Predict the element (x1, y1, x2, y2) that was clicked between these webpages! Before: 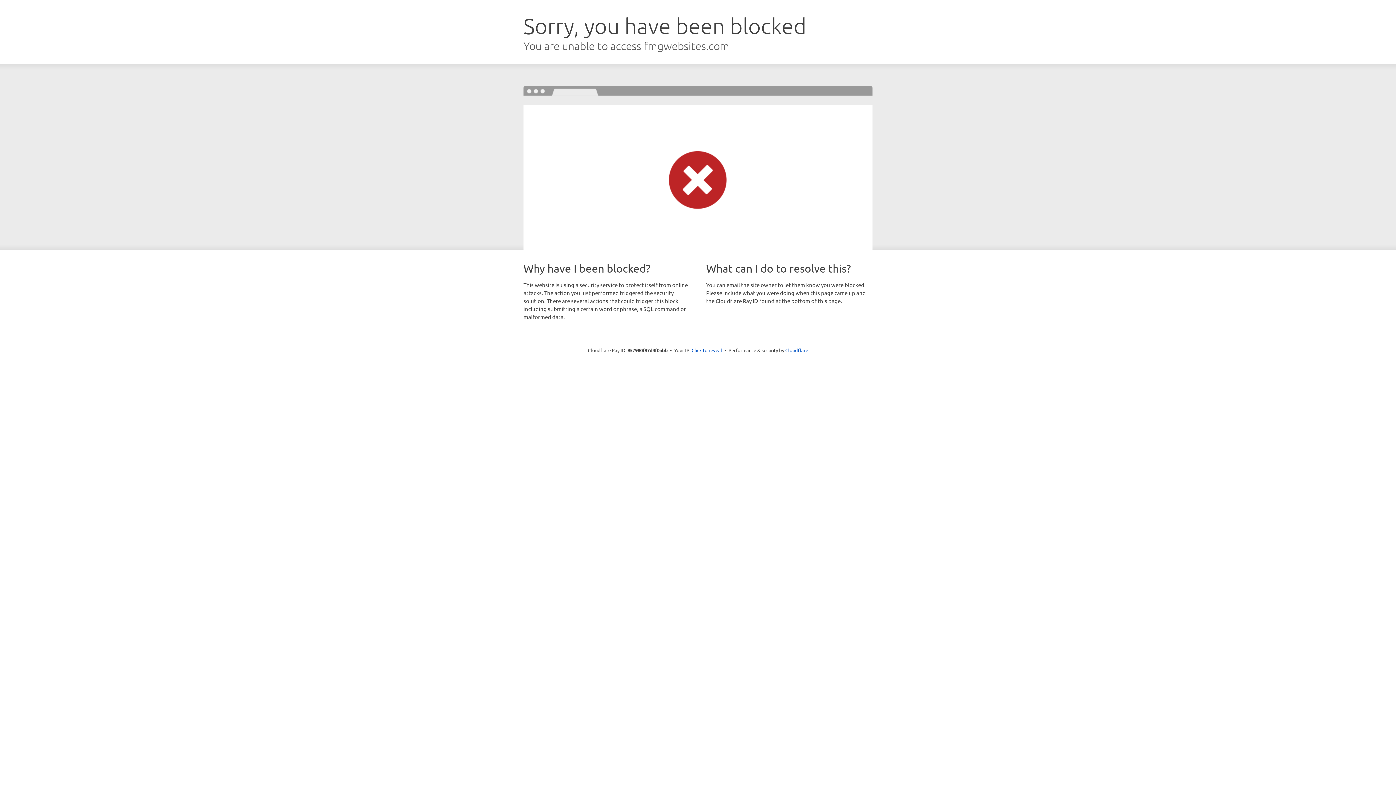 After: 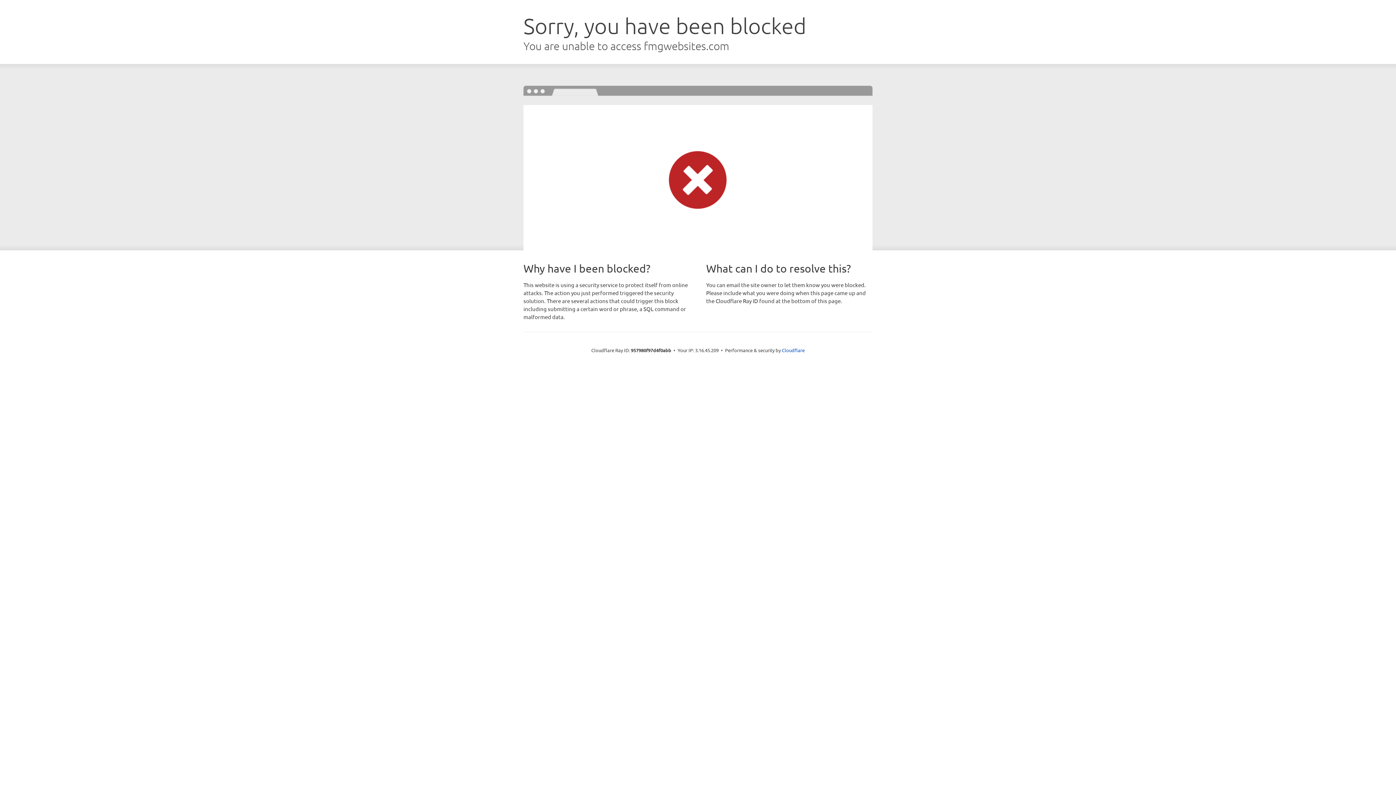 Action: bbox: (691, 346, 722, 353) label: Click to reveal